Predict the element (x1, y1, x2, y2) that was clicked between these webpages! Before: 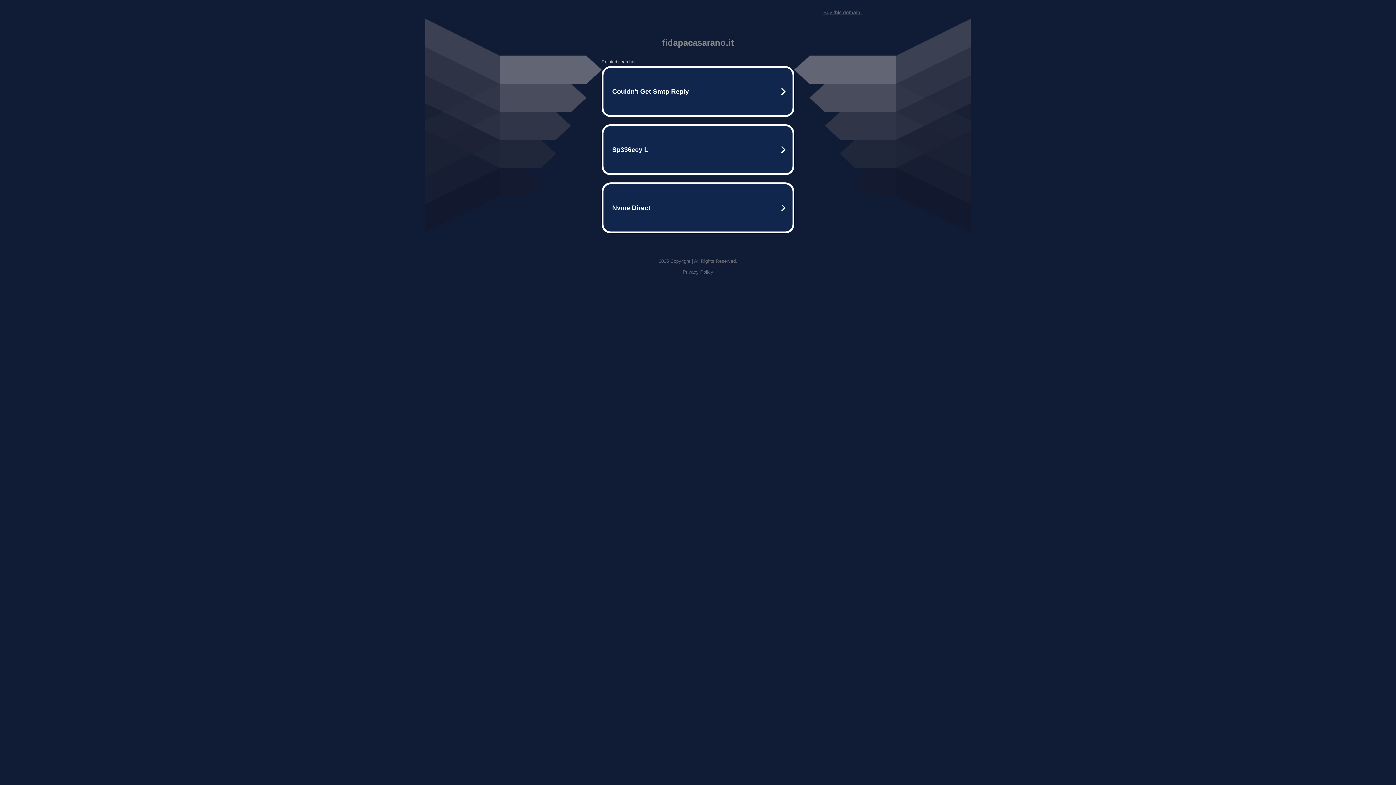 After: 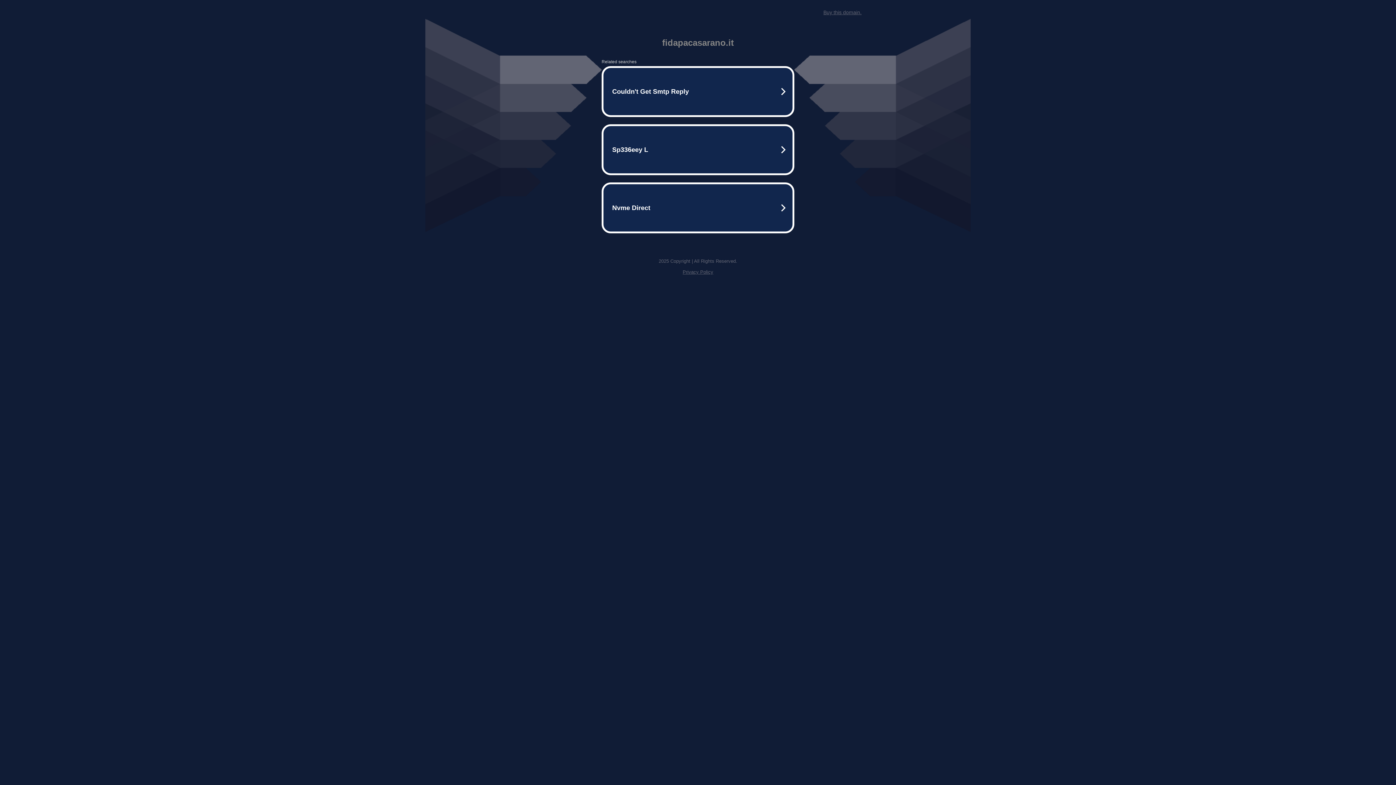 Action: bbox: (682, 269, 713, 274) label: Privacy Policy